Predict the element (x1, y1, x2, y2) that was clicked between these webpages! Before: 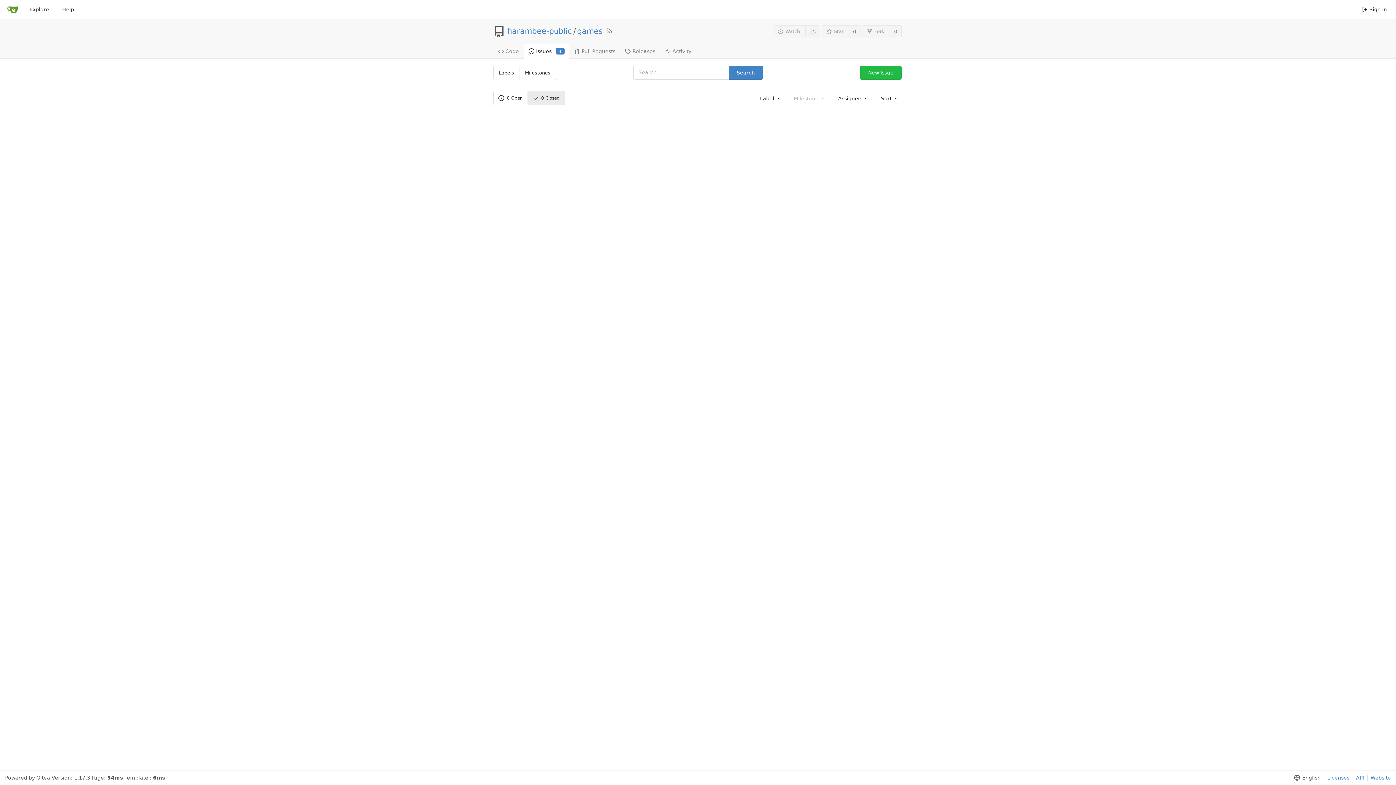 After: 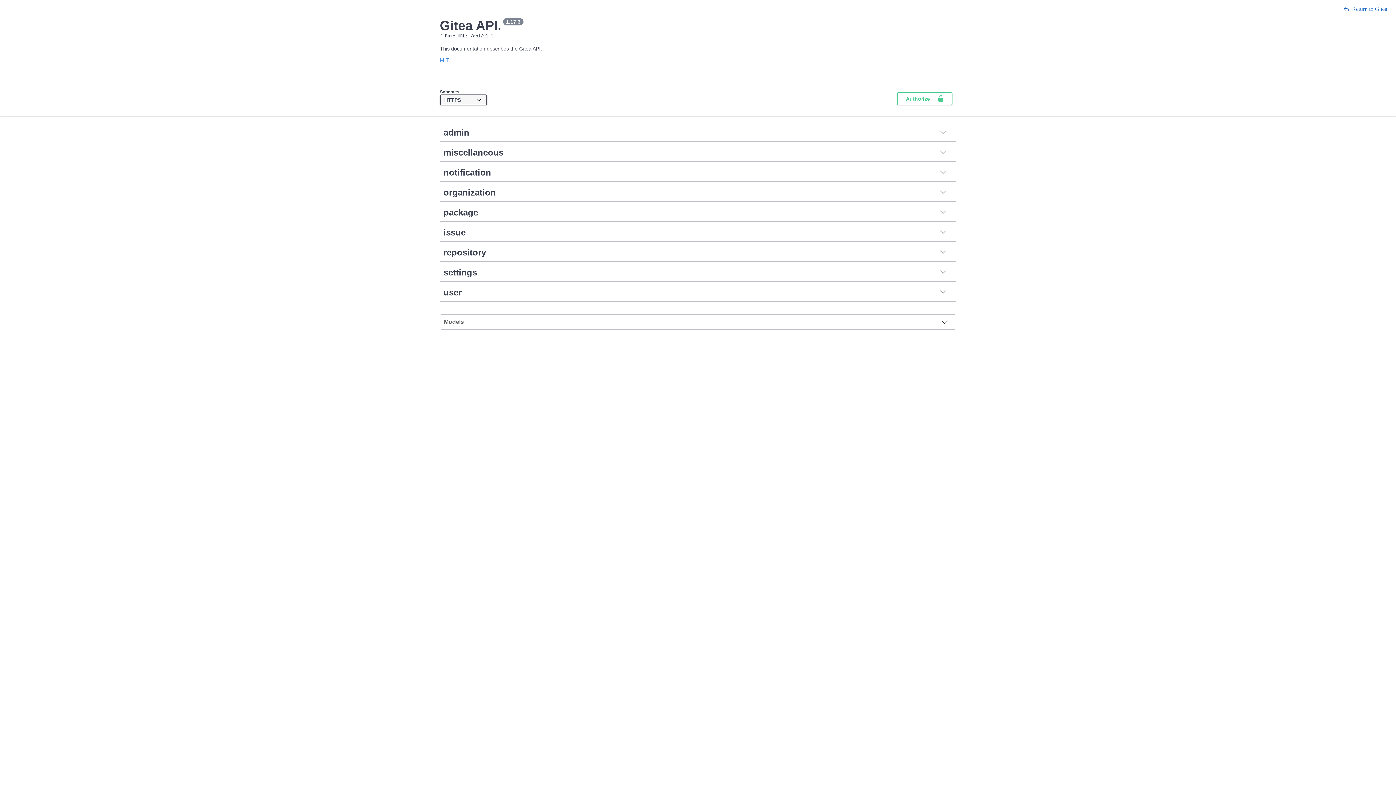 Action: label: API bbox: (1353, 775, 1364, 781)